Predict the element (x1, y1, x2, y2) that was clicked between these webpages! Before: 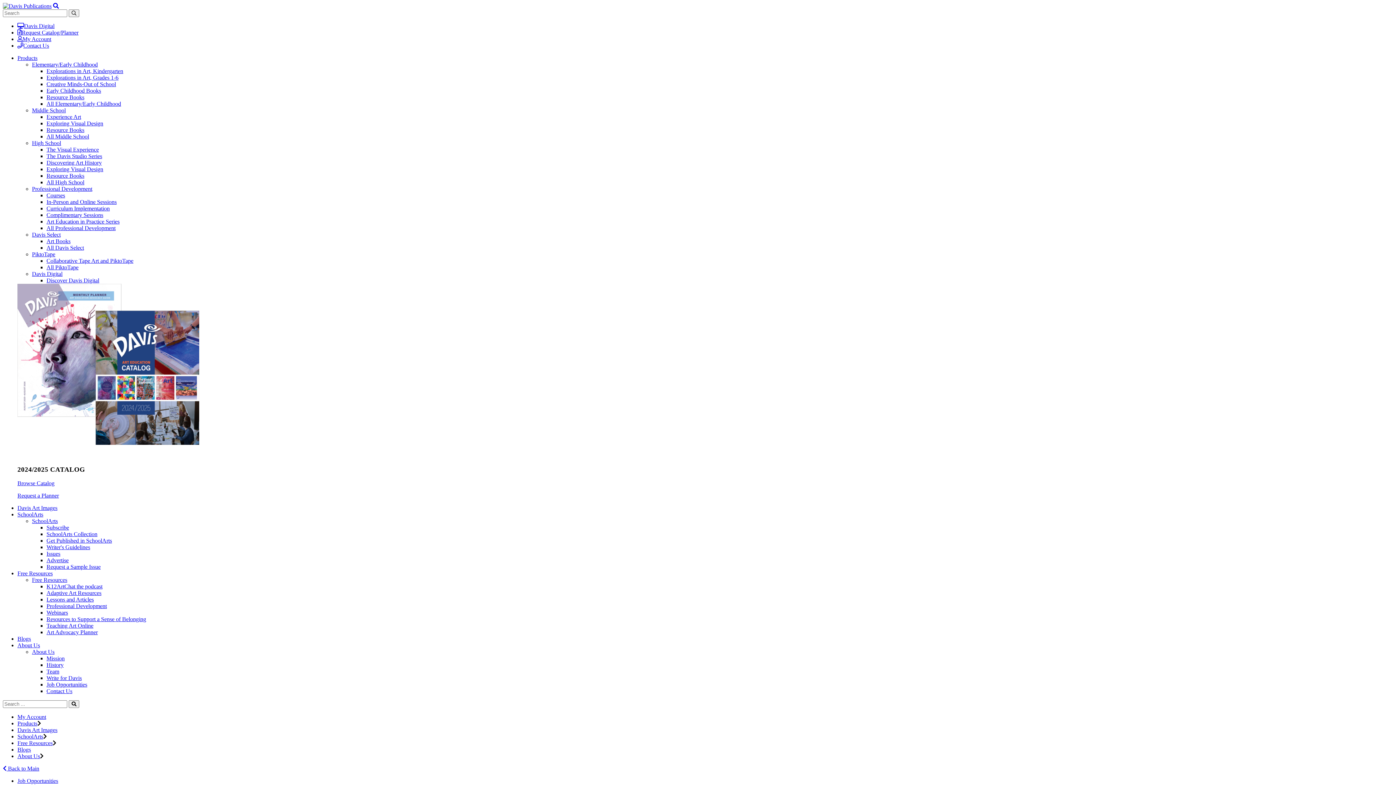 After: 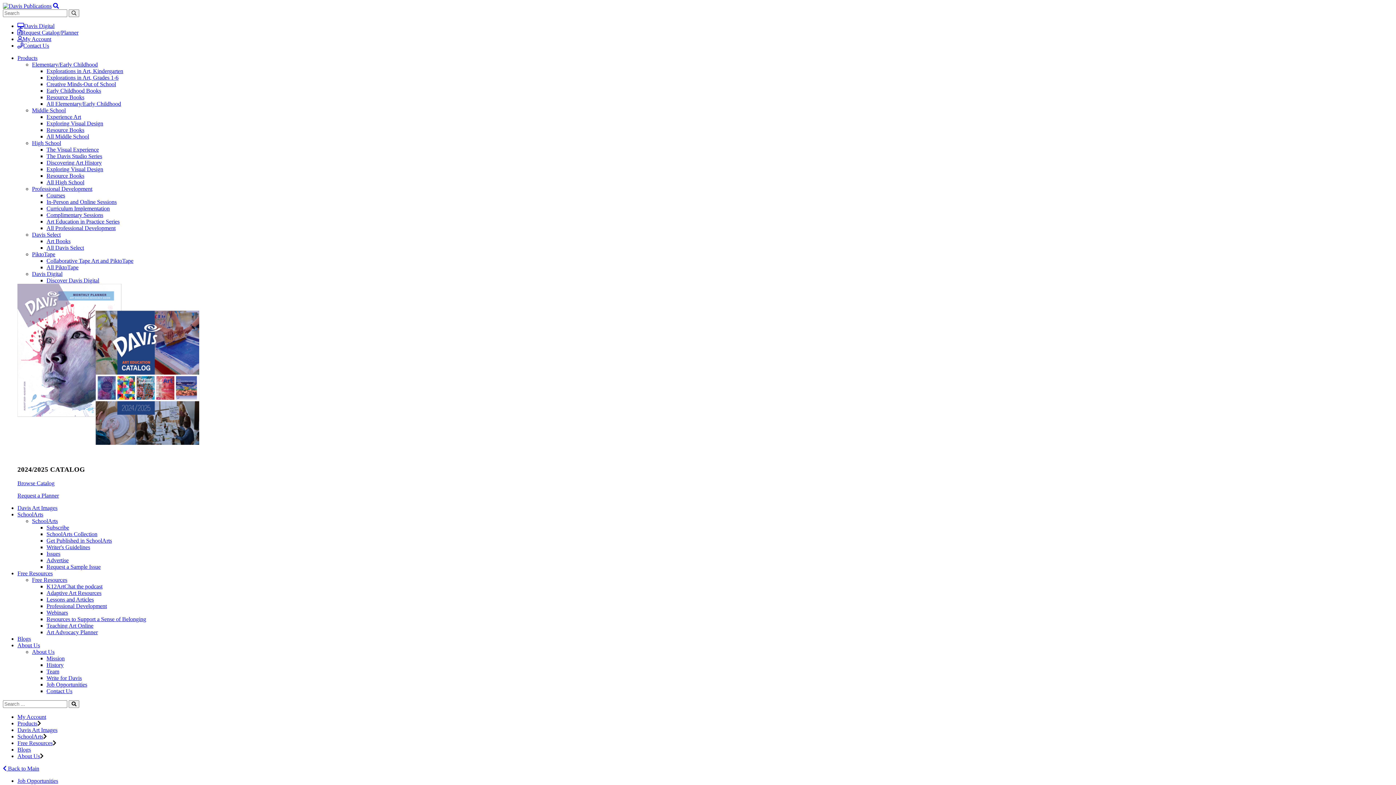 Action: bbox: (46, 675, 81, 681) label: Write for Davis